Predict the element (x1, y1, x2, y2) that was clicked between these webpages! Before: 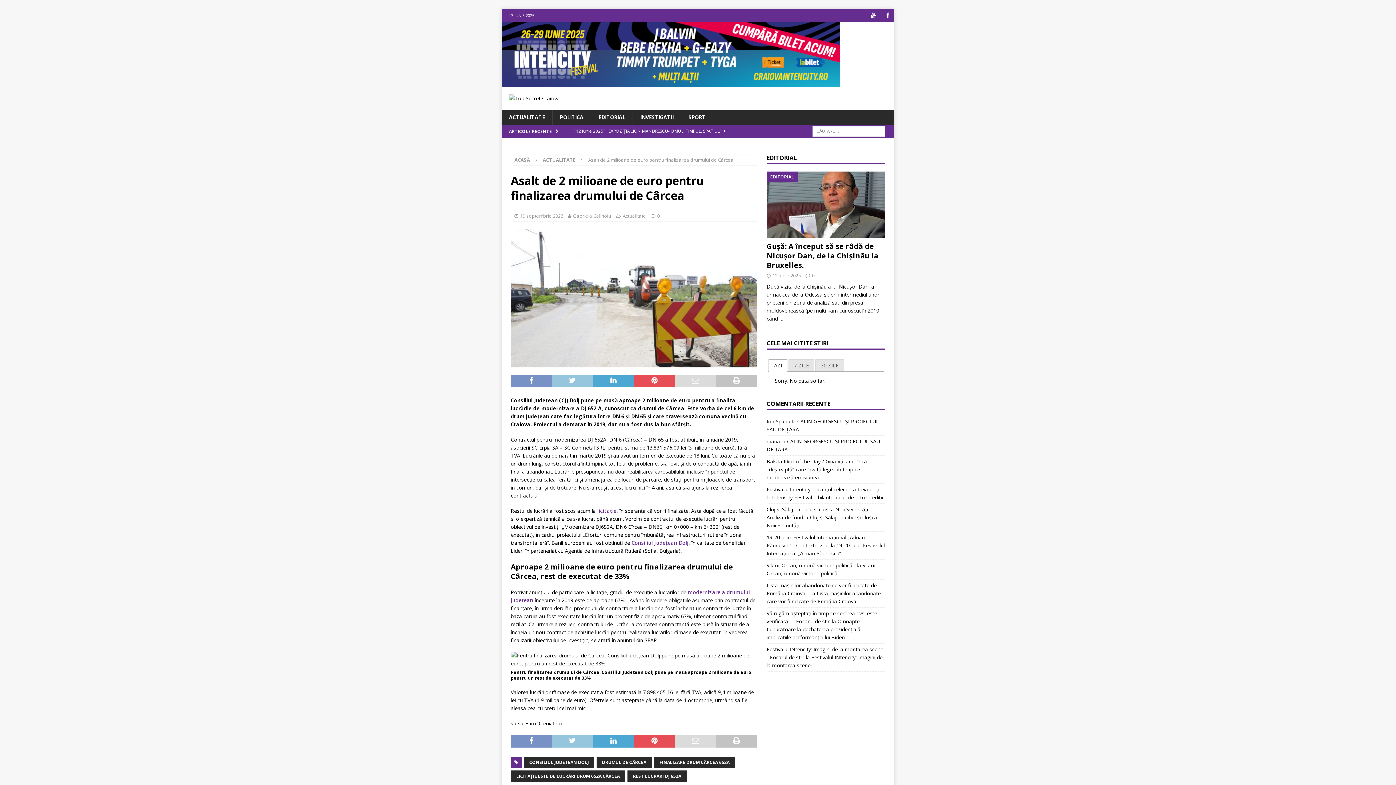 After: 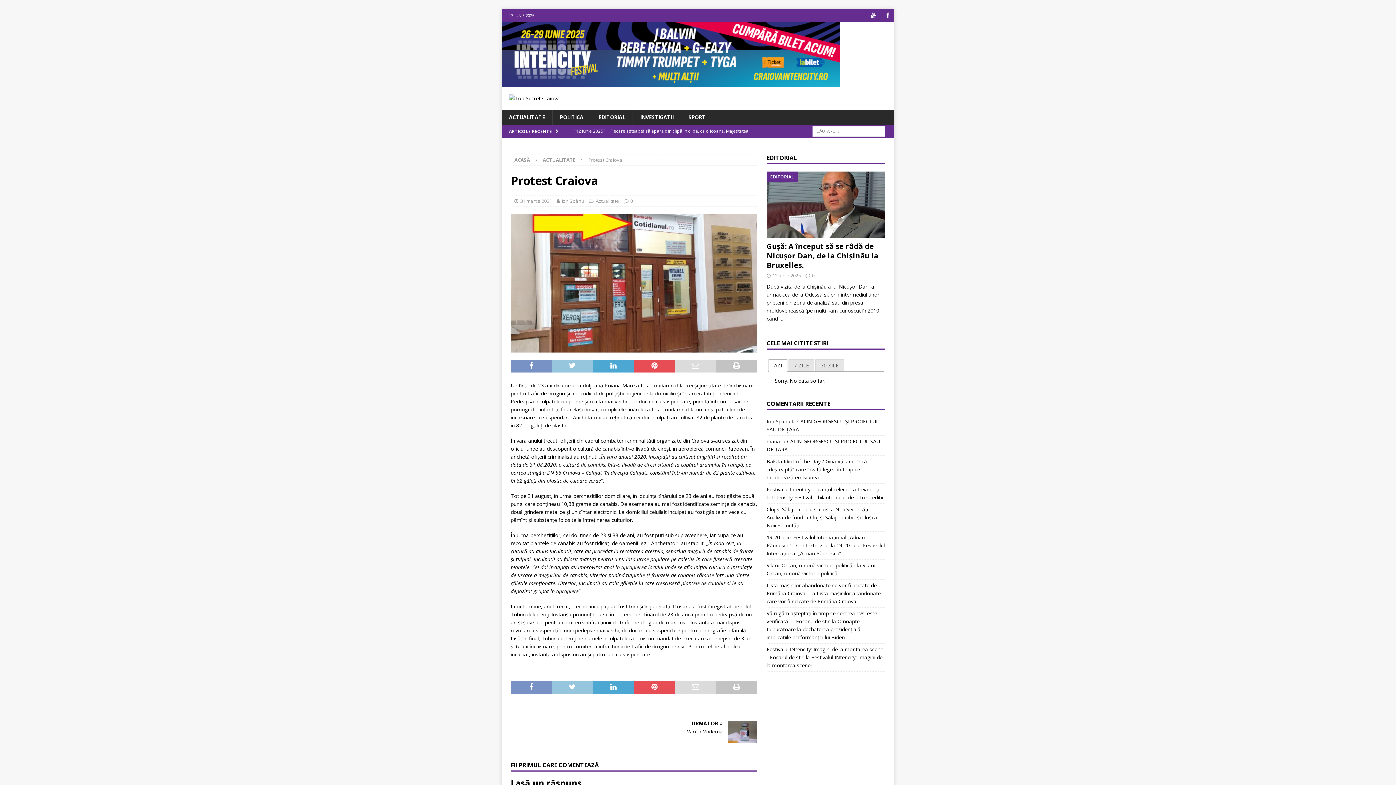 Action: bbox: (766, 153, 797, 161) label: EDITORIAL